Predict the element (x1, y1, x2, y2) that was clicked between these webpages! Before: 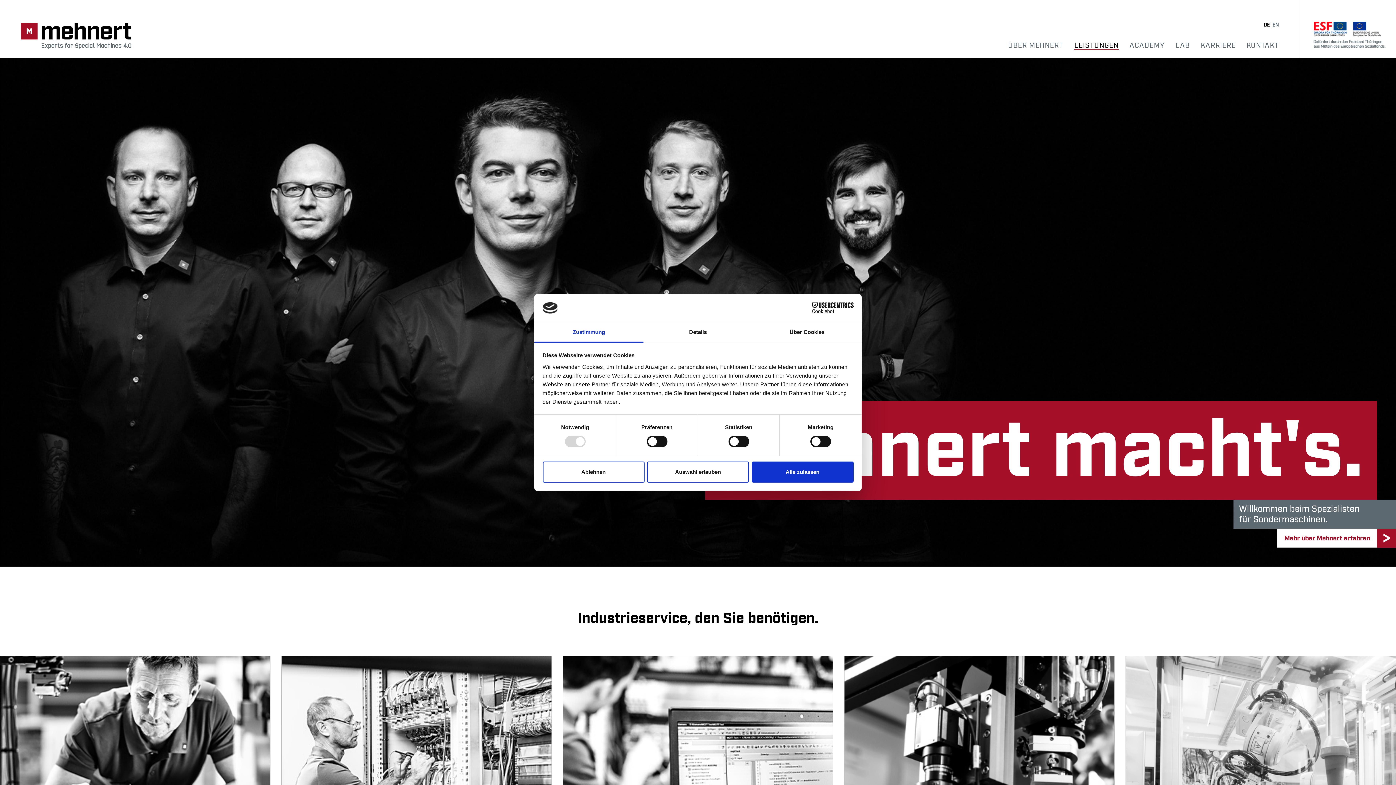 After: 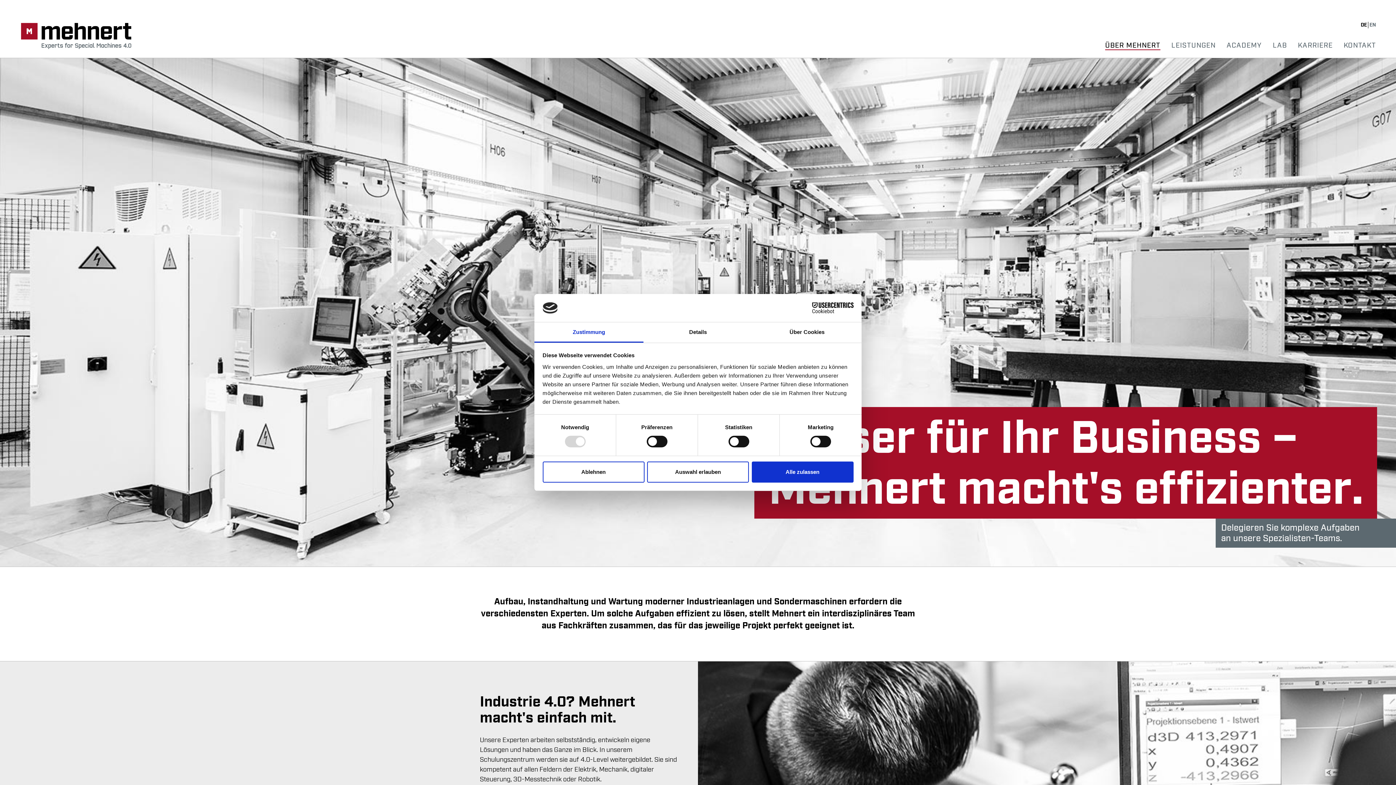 Action: bbox: (0, 752, 1396, 759)